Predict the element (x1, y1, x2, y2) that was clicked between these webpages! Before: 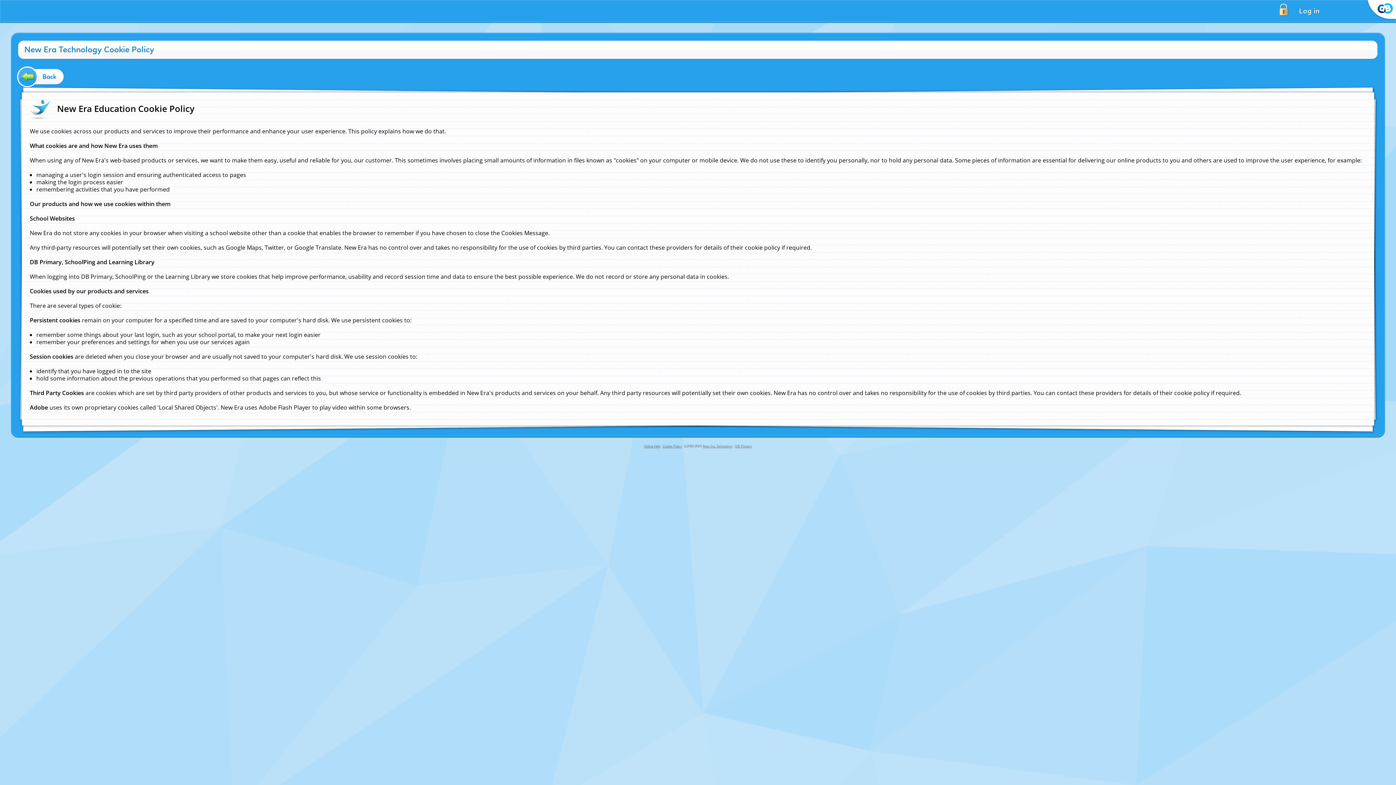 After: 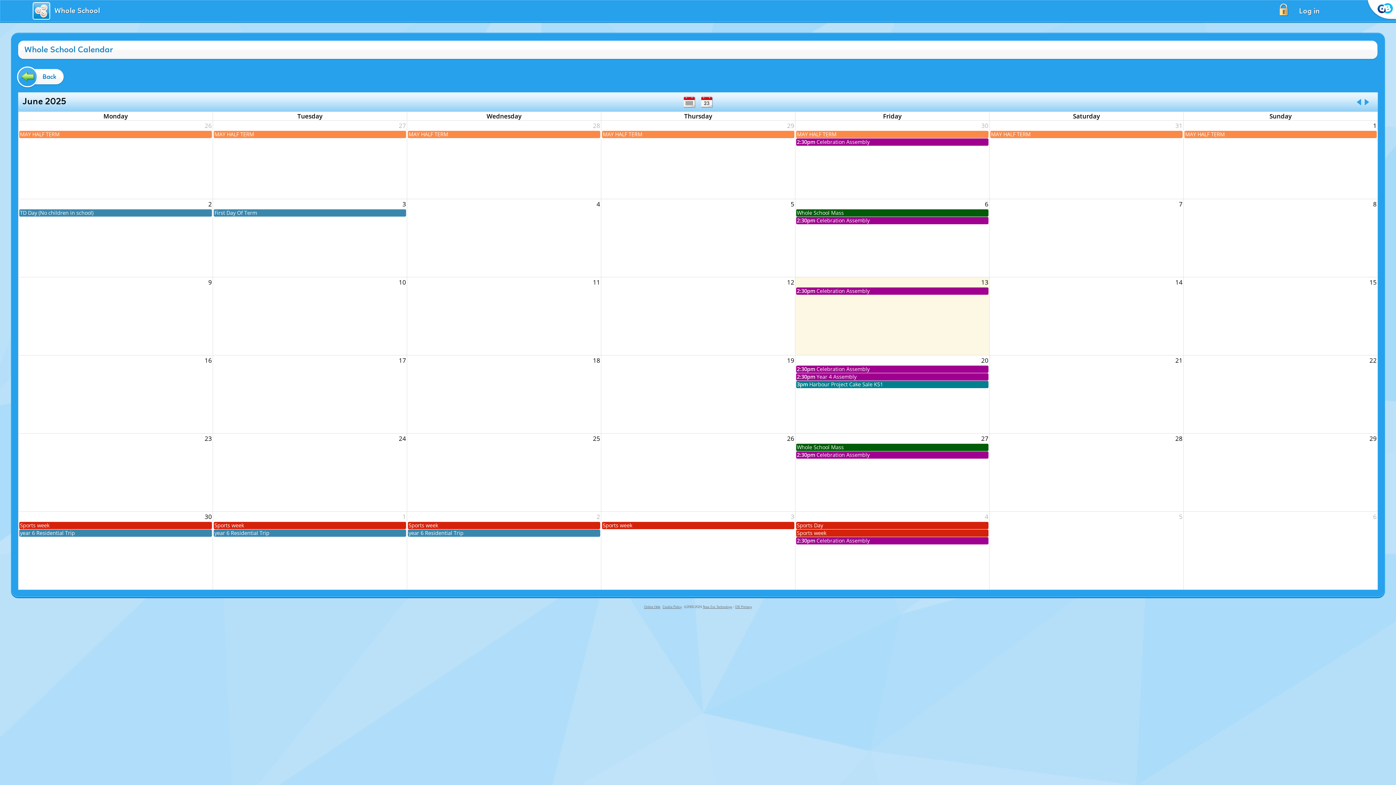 Action: label: Back bbox: (18, 69, 63, 83)